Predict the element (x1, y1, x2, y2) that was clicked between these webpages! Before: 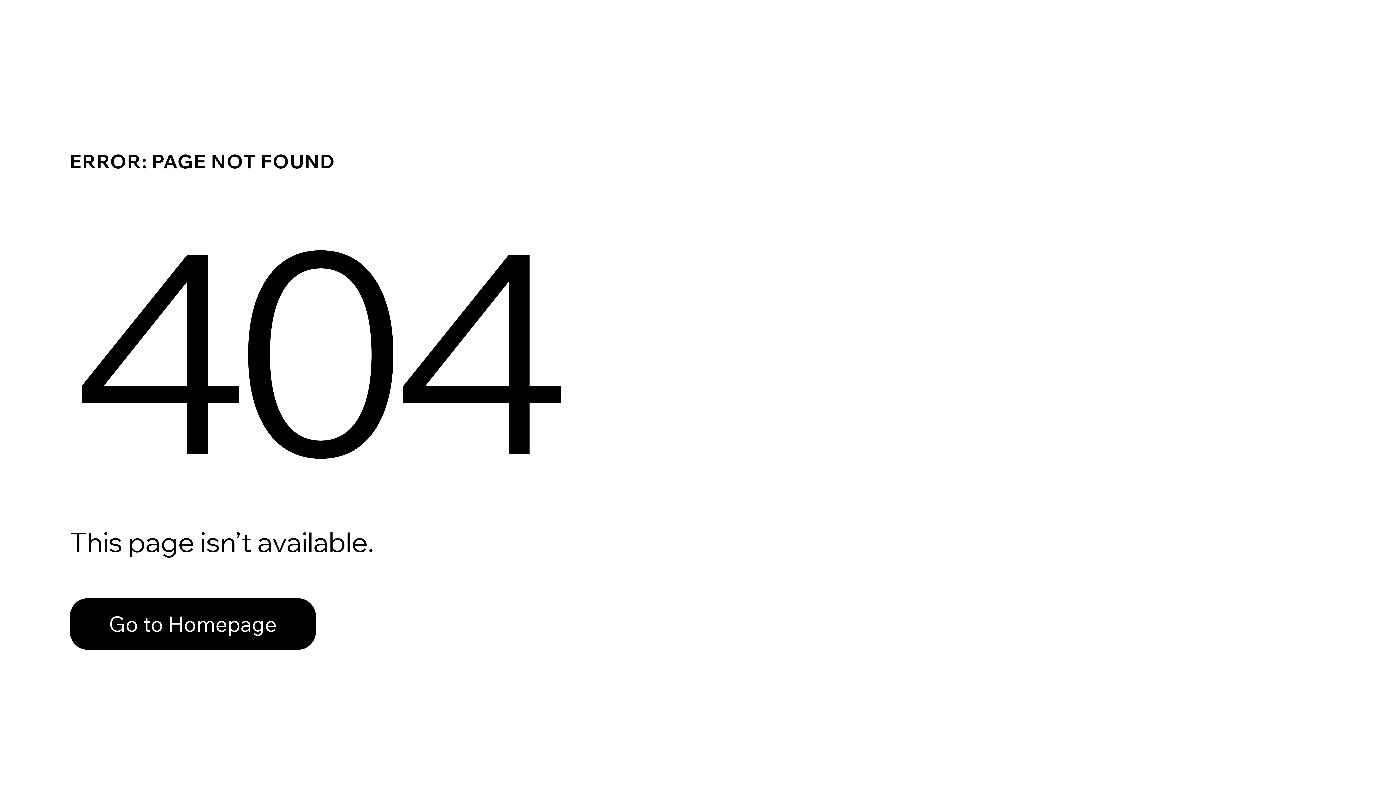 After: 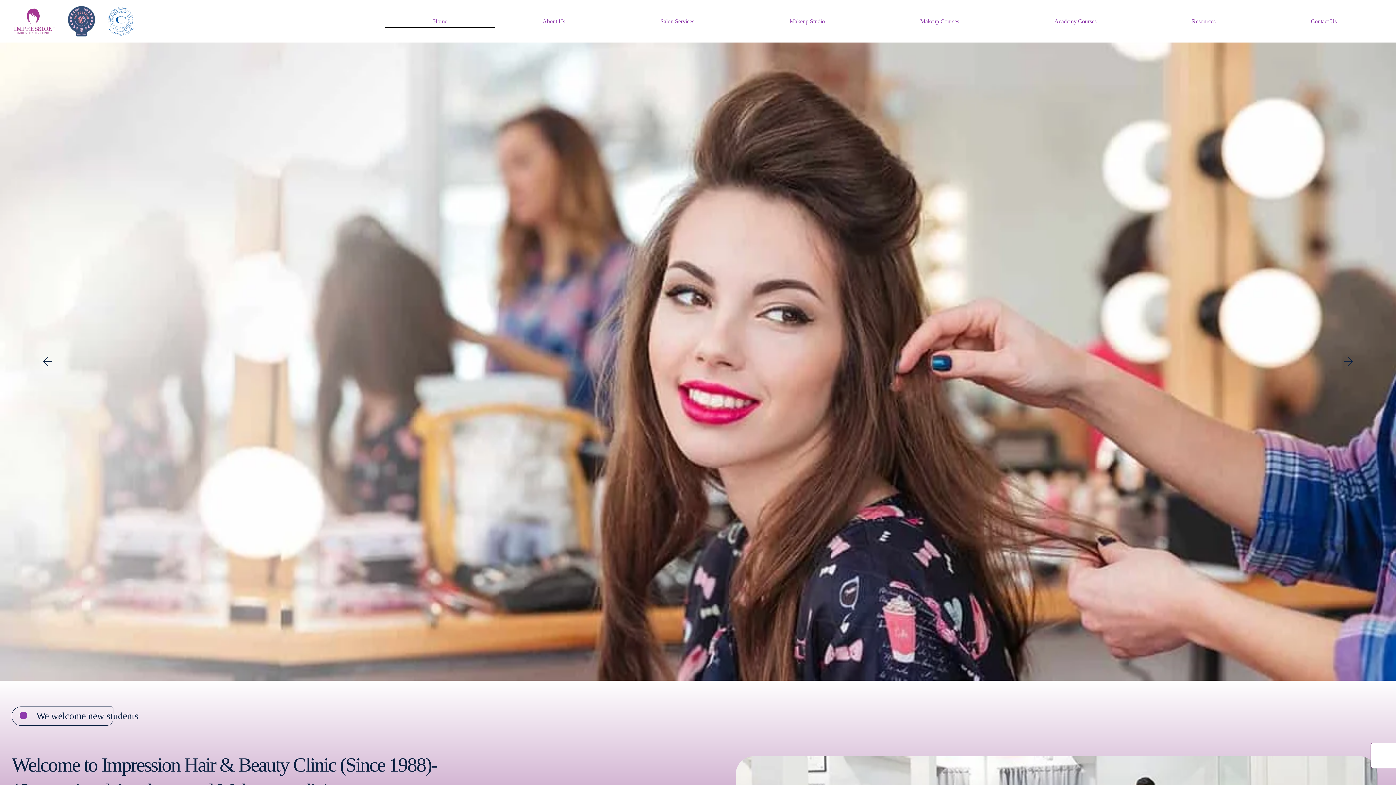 Action: label: Go to Homepage bbox: (69, 598, 316, 650)